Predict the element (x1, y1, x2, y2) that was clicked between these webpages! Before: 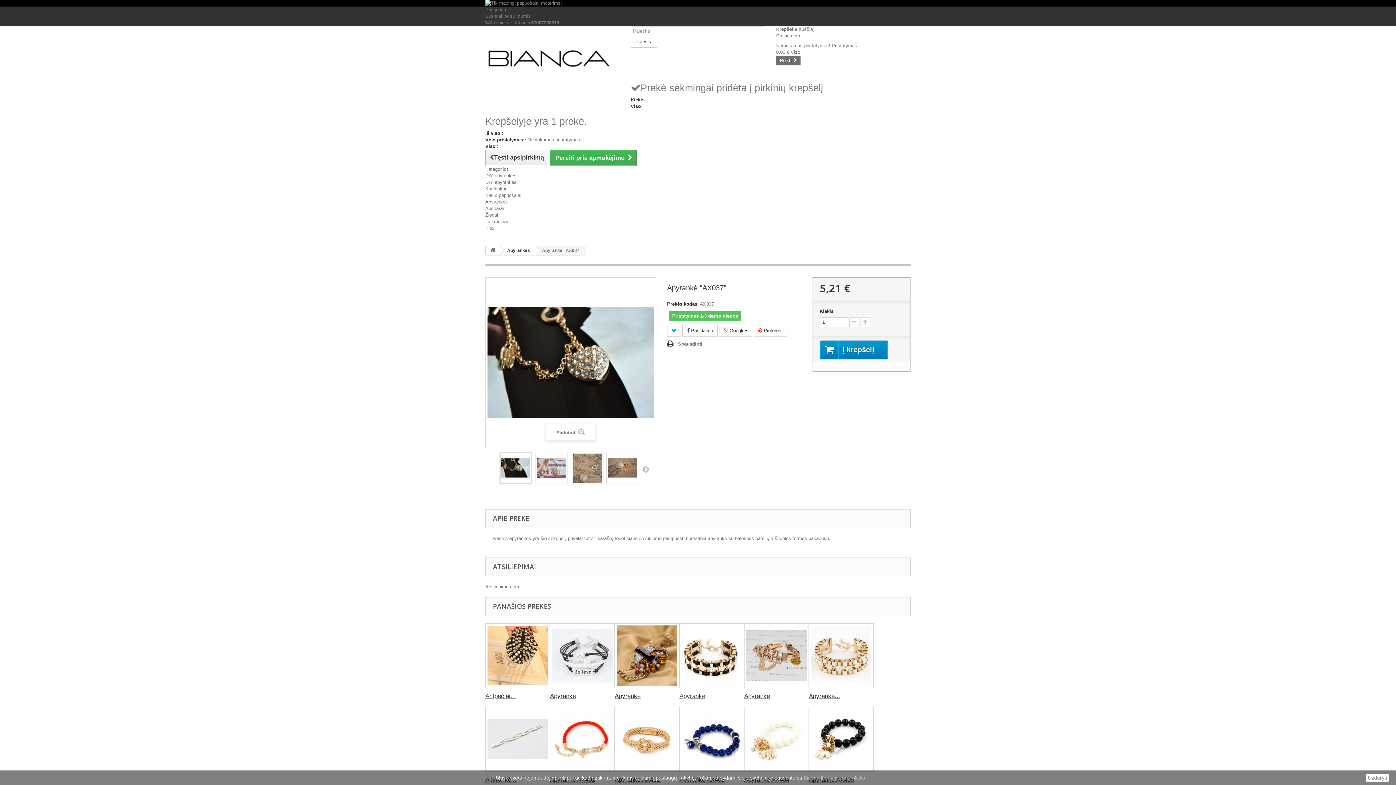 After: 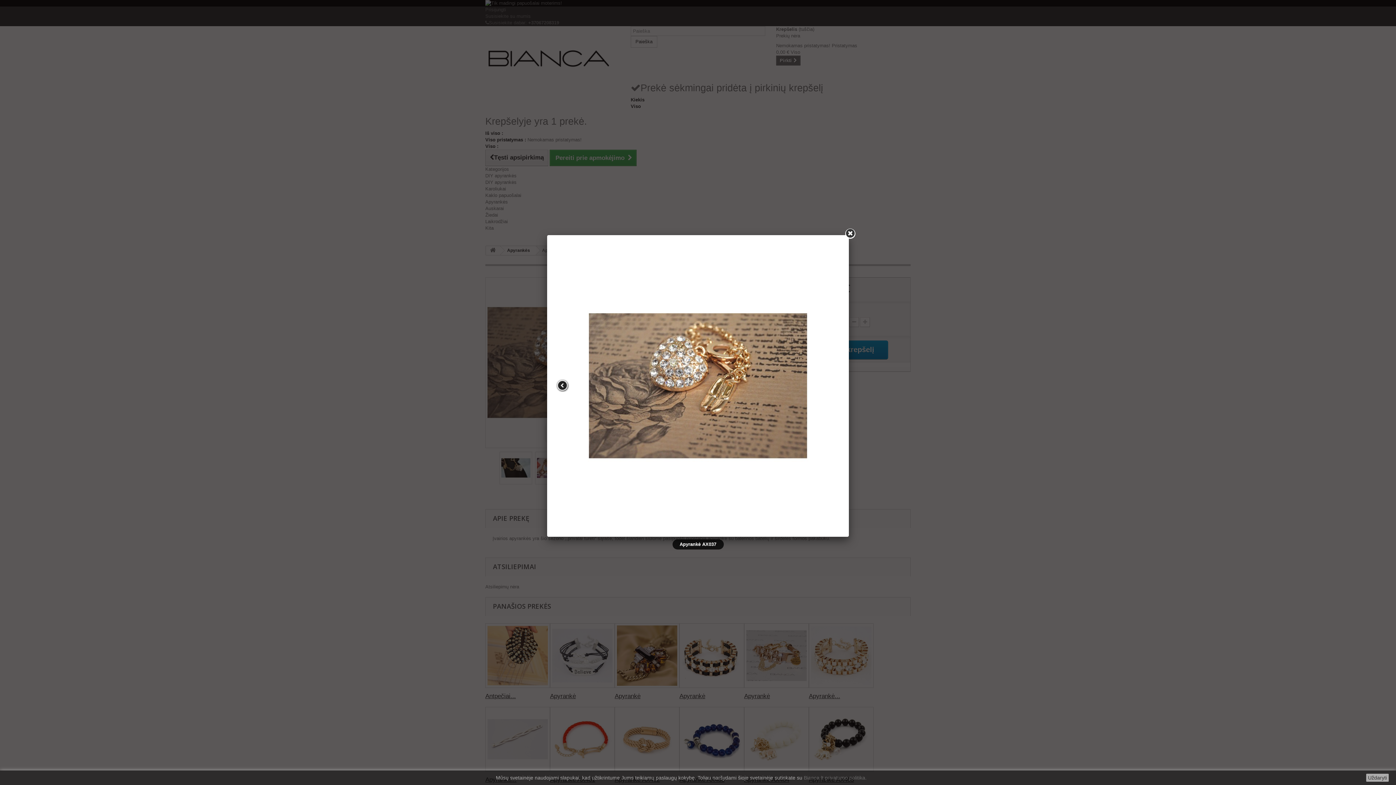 Action: bbox: (606, 452, 638, 484)